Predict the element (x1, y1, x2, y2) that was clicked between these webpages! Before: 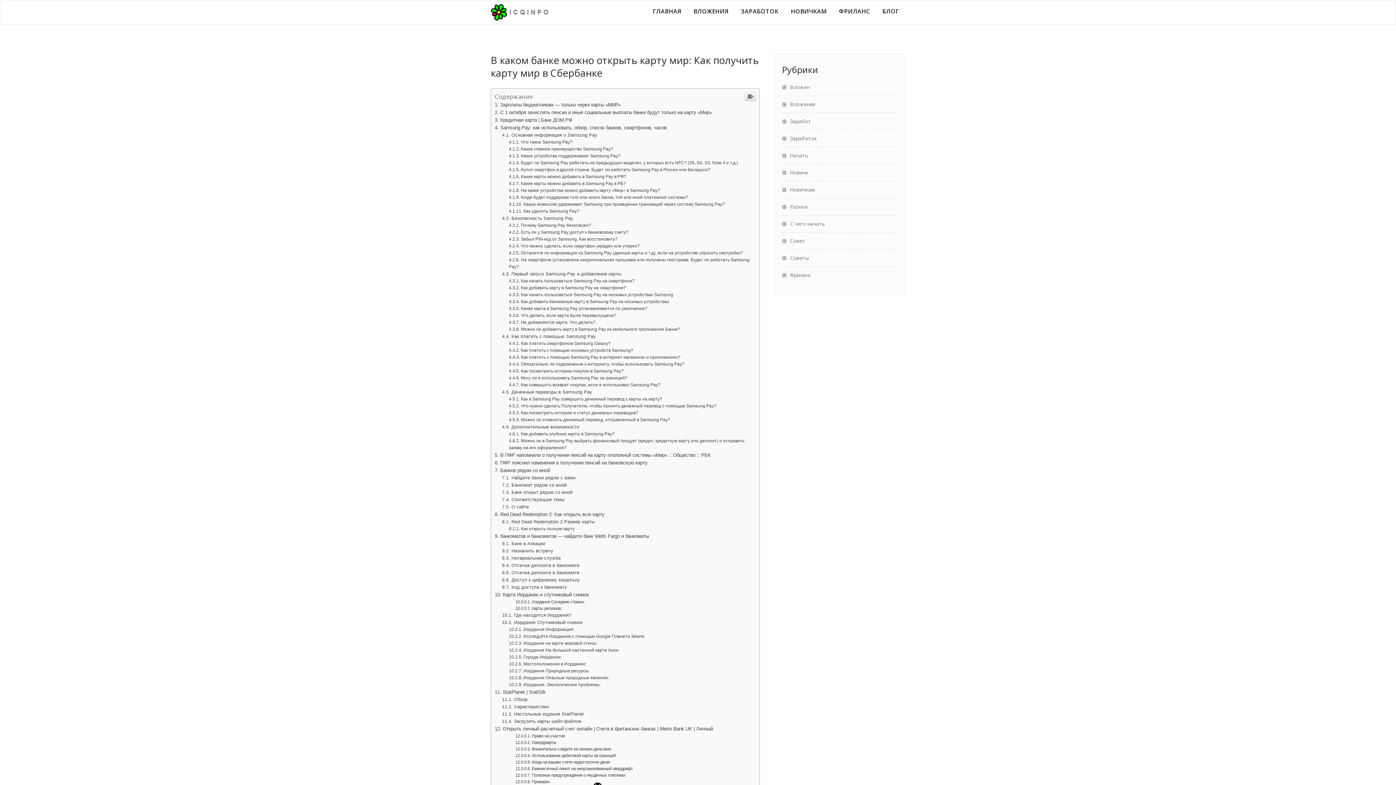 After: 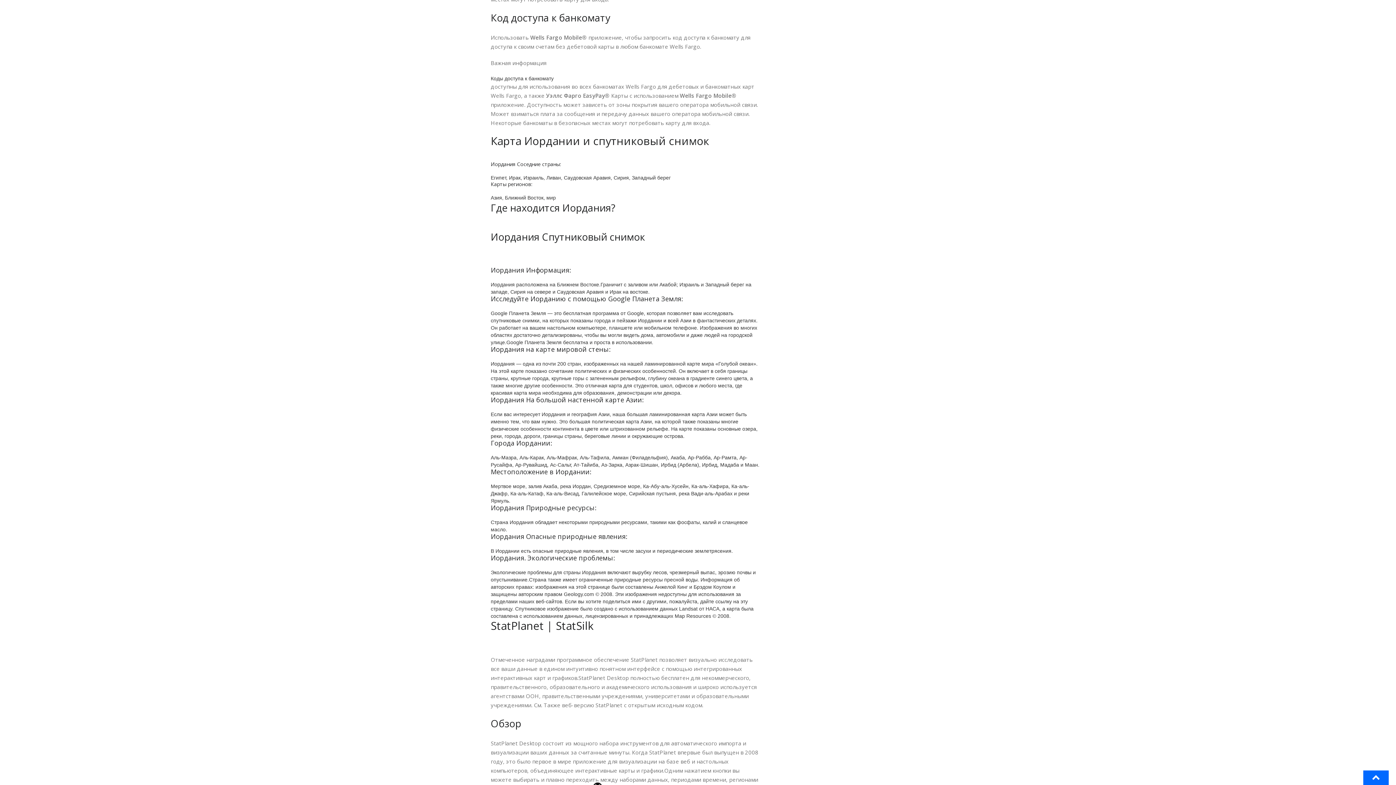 Action: label: Код доступа к банкомату bbox: (502, 754, 567, 759)